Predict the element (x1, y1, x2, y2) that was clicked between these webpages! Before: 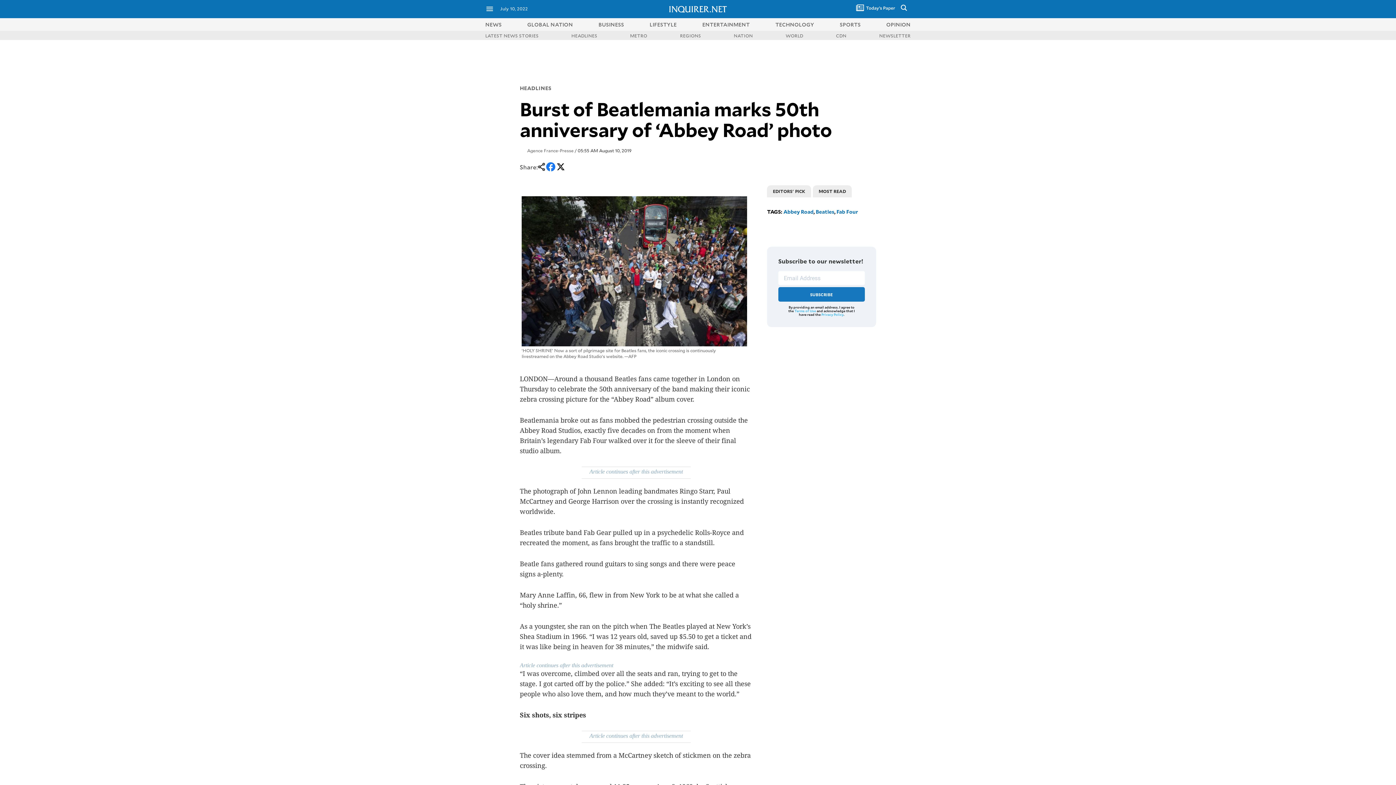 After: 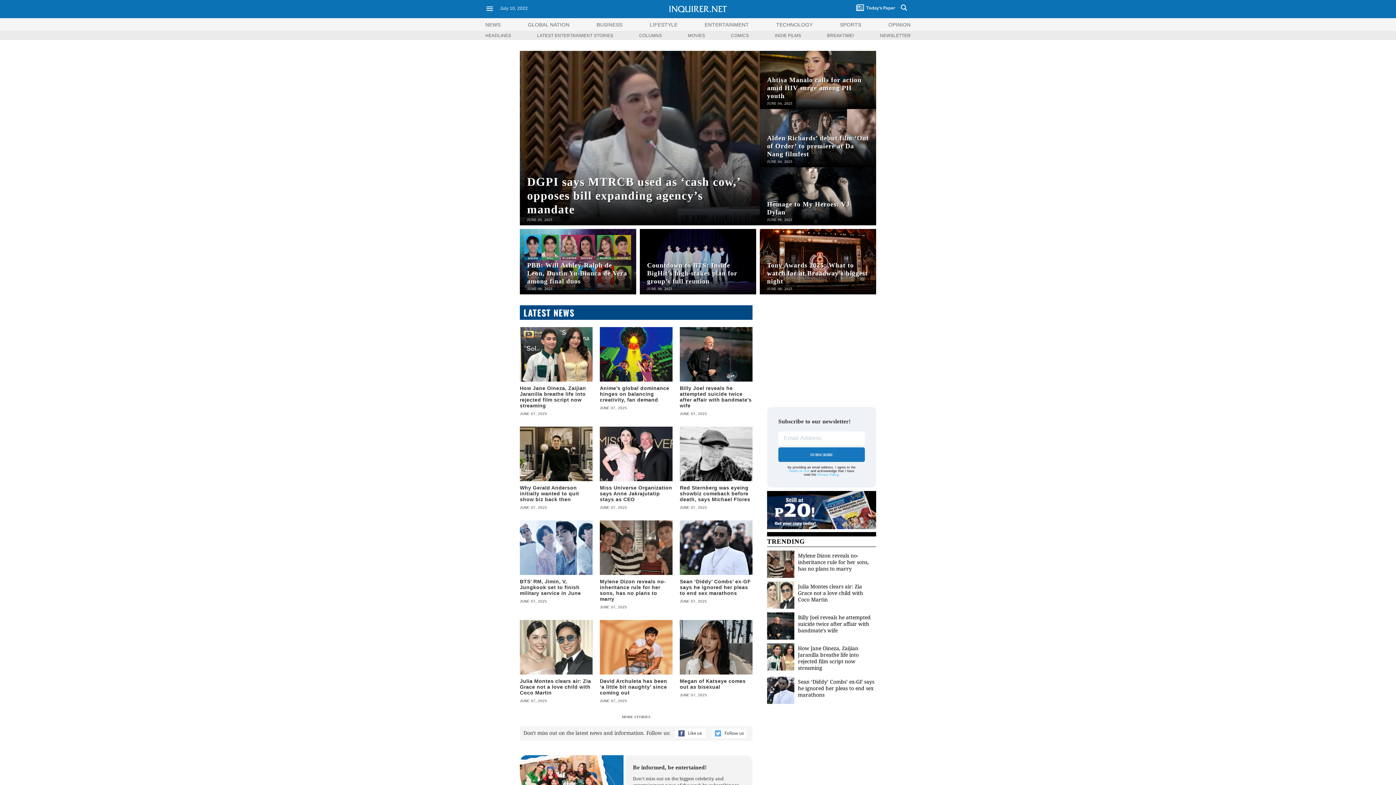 Action: bbox: (702, 20, 750, 27) label: ENTERTAINMENT